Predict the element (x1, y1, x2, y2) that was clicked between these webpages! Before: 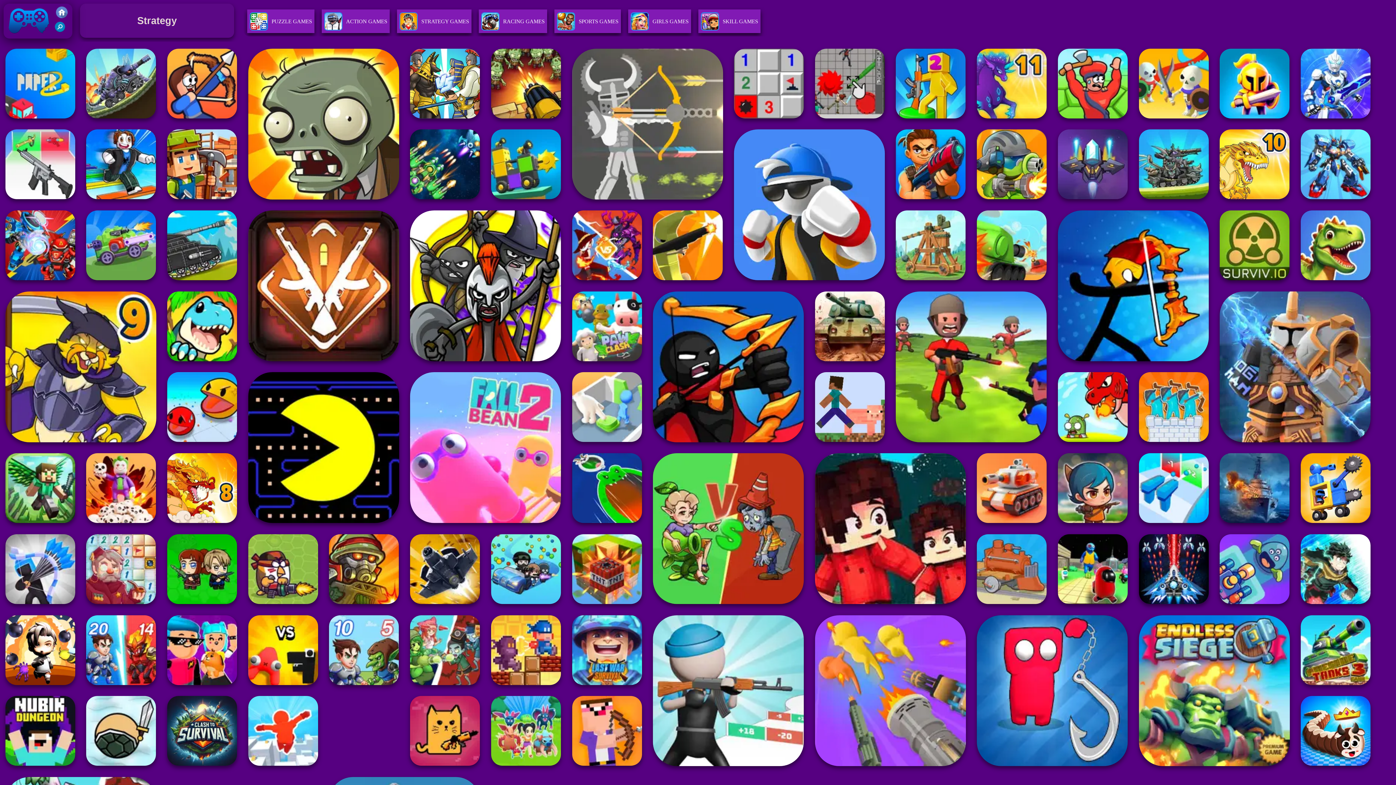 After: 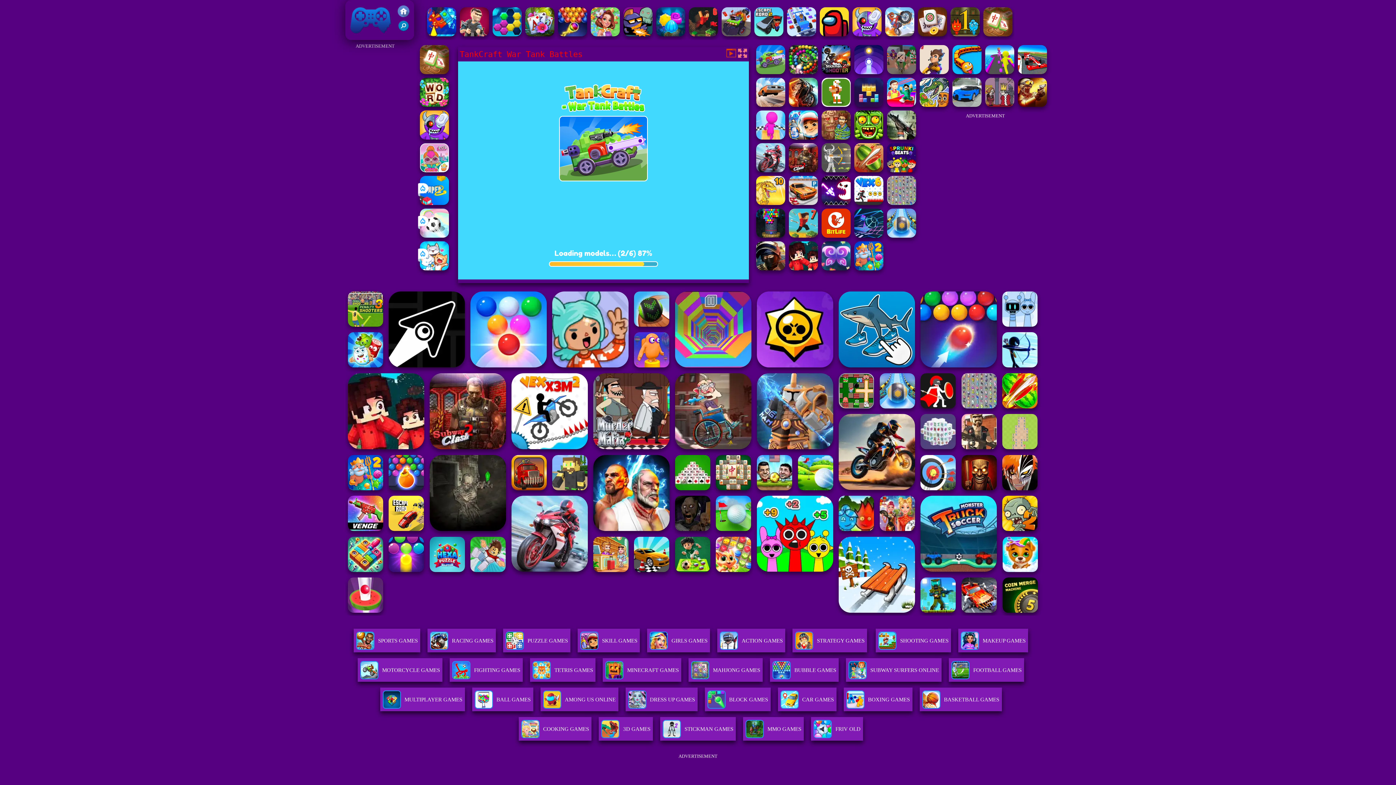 Action: bbox: (86, 210, 156, 280)